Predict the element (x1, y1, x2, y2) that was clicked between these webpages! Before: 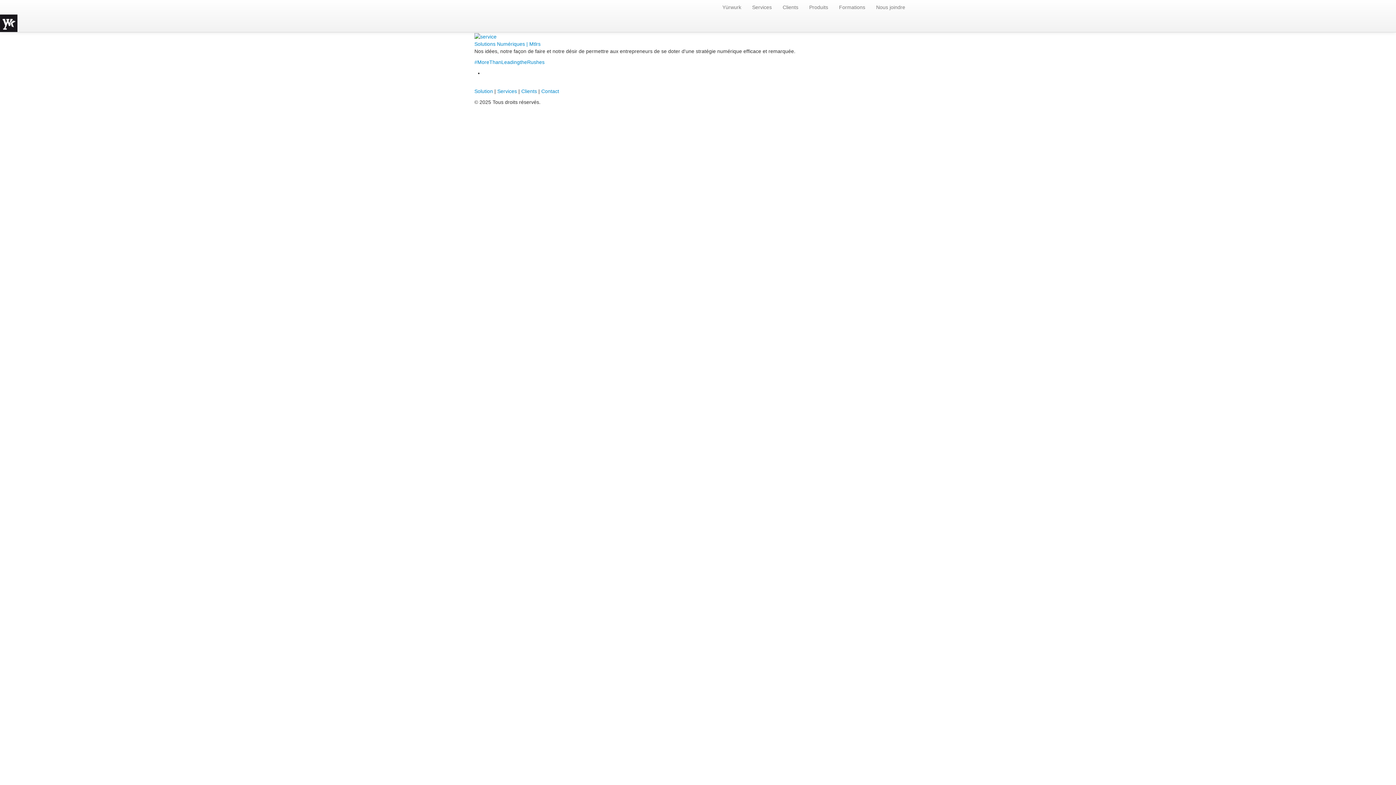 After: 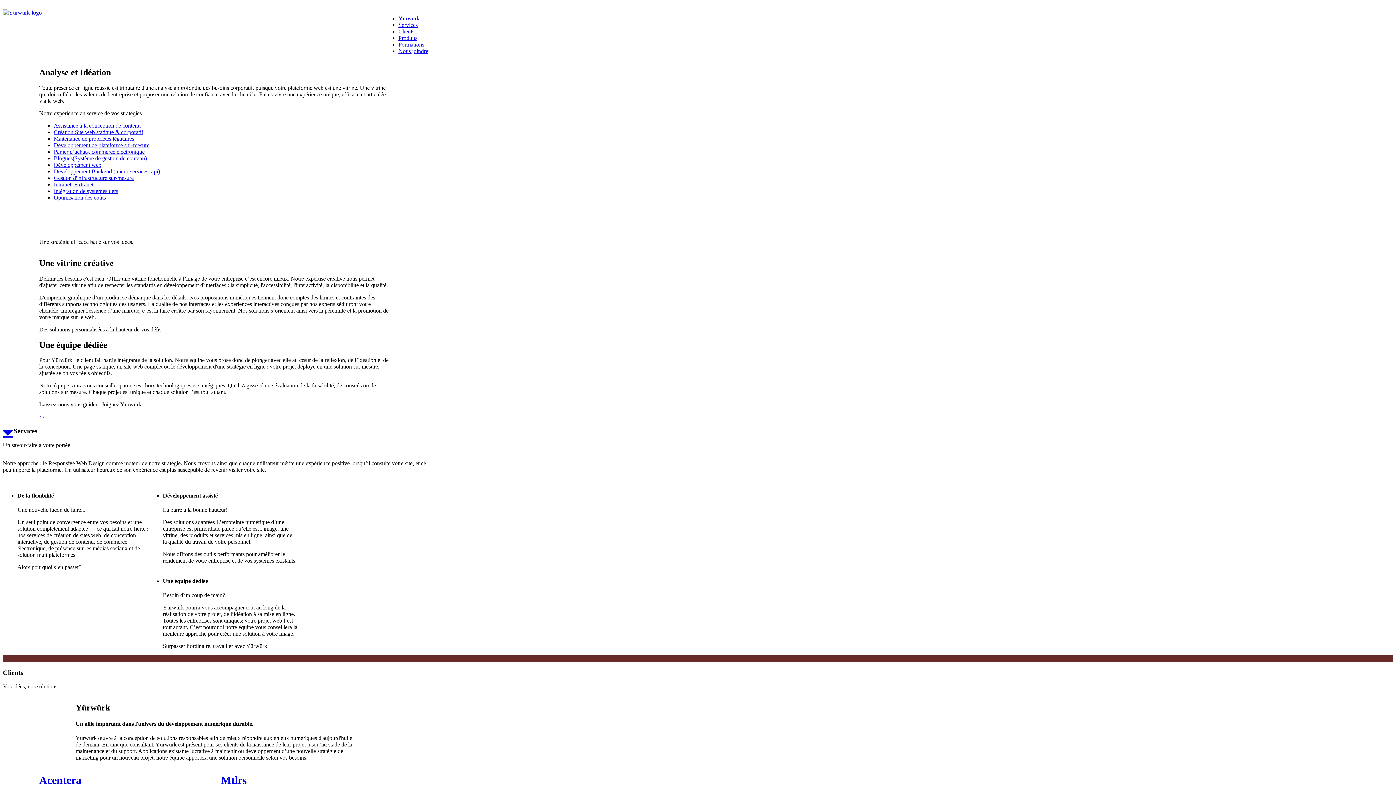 Action: bbox: (474, 88, 493, 94) label: Solution